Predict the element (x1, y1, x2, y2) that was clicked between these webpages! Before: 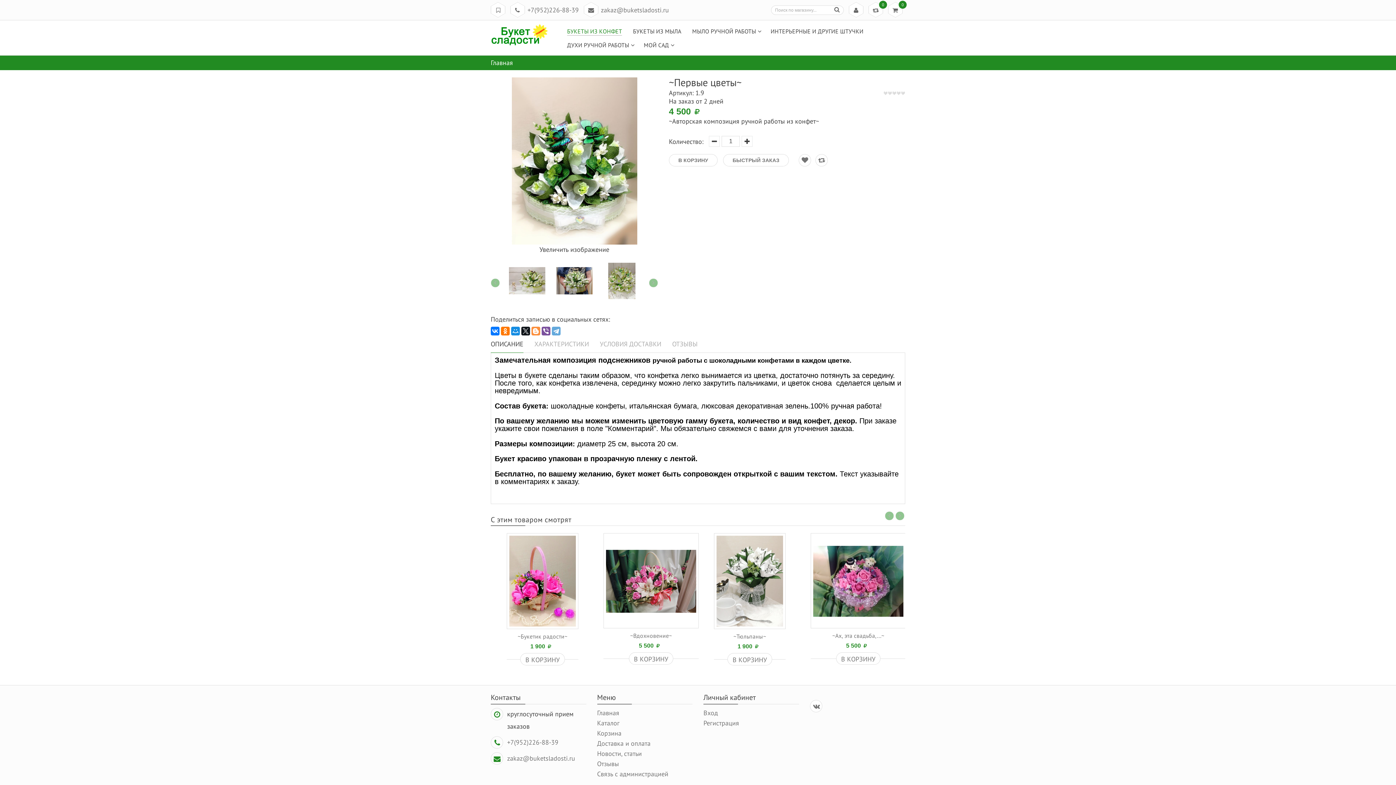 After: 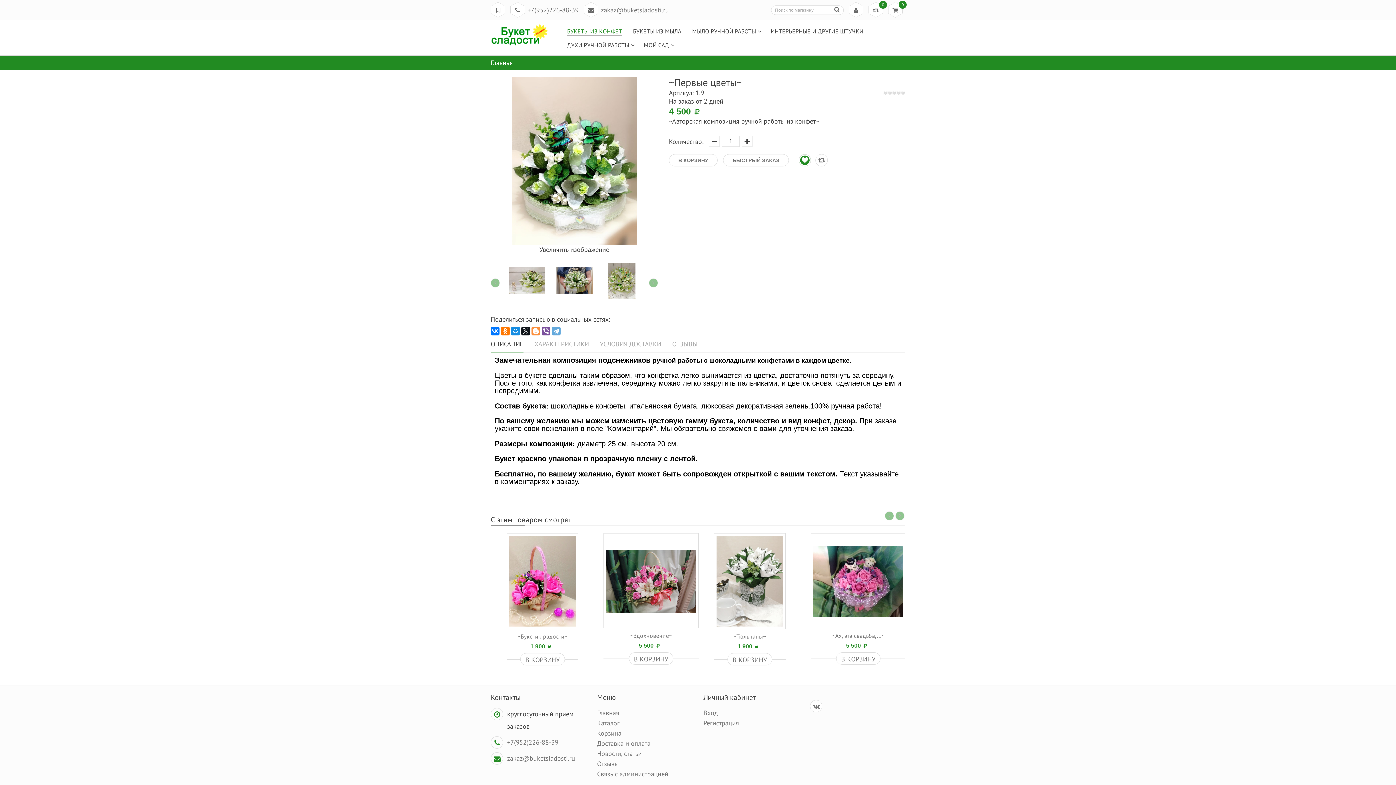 Action: bbox: (798, 154, 811, 166)